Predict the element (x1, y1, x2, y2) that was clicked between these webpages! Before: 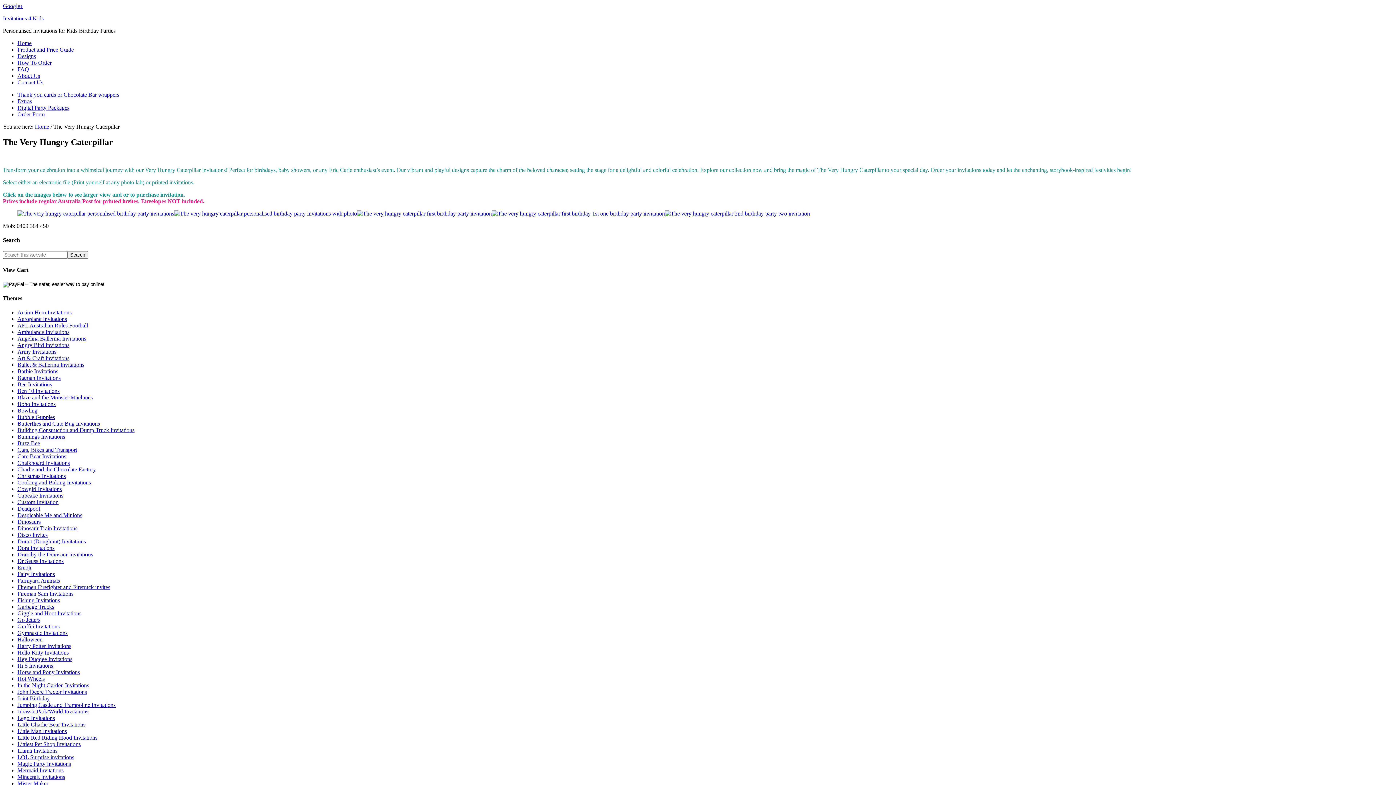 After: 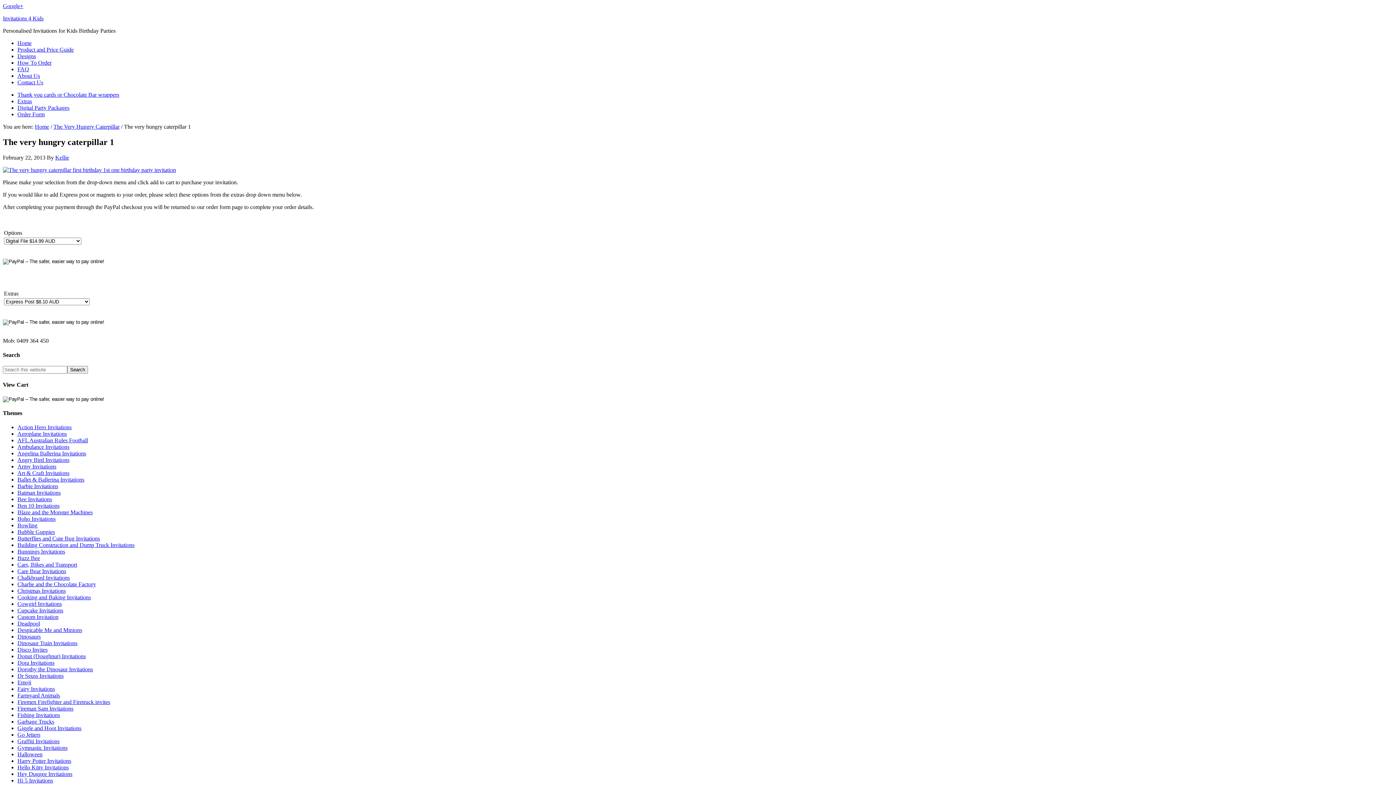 Action: bbox: (492, 210, 665, 216)